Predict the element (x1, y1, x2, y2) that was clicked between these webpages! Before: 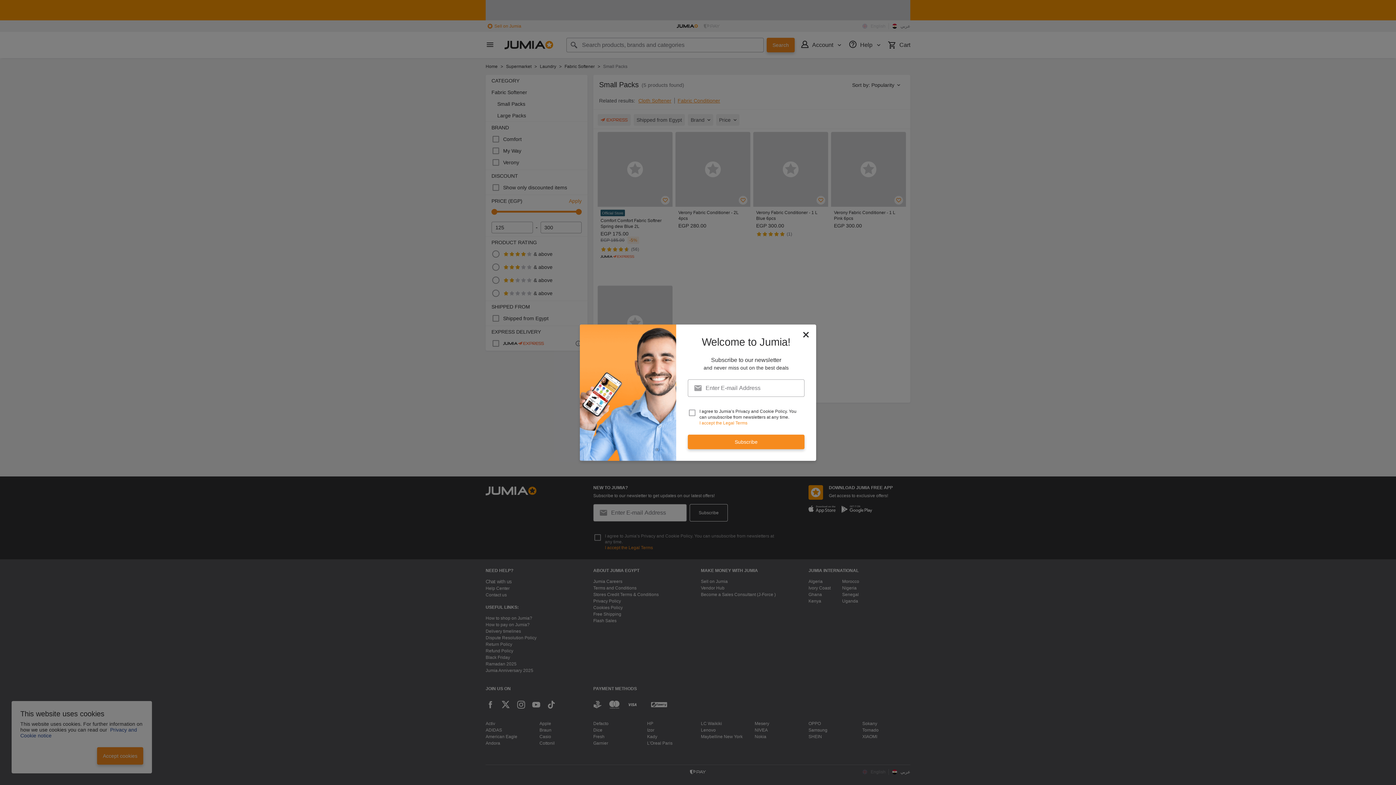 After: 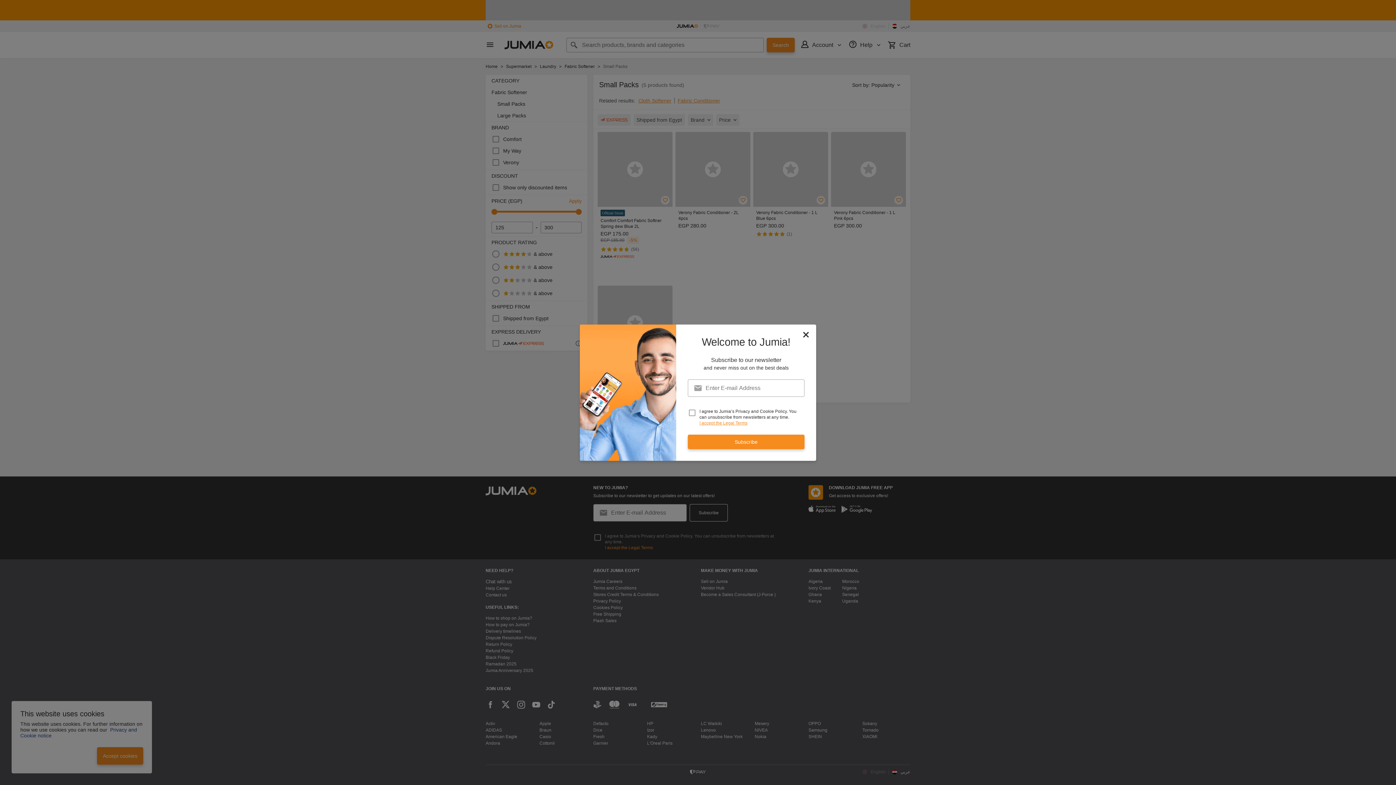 Action: label: I accept the Legal Terms bbox: (699, 420, 747, 426)